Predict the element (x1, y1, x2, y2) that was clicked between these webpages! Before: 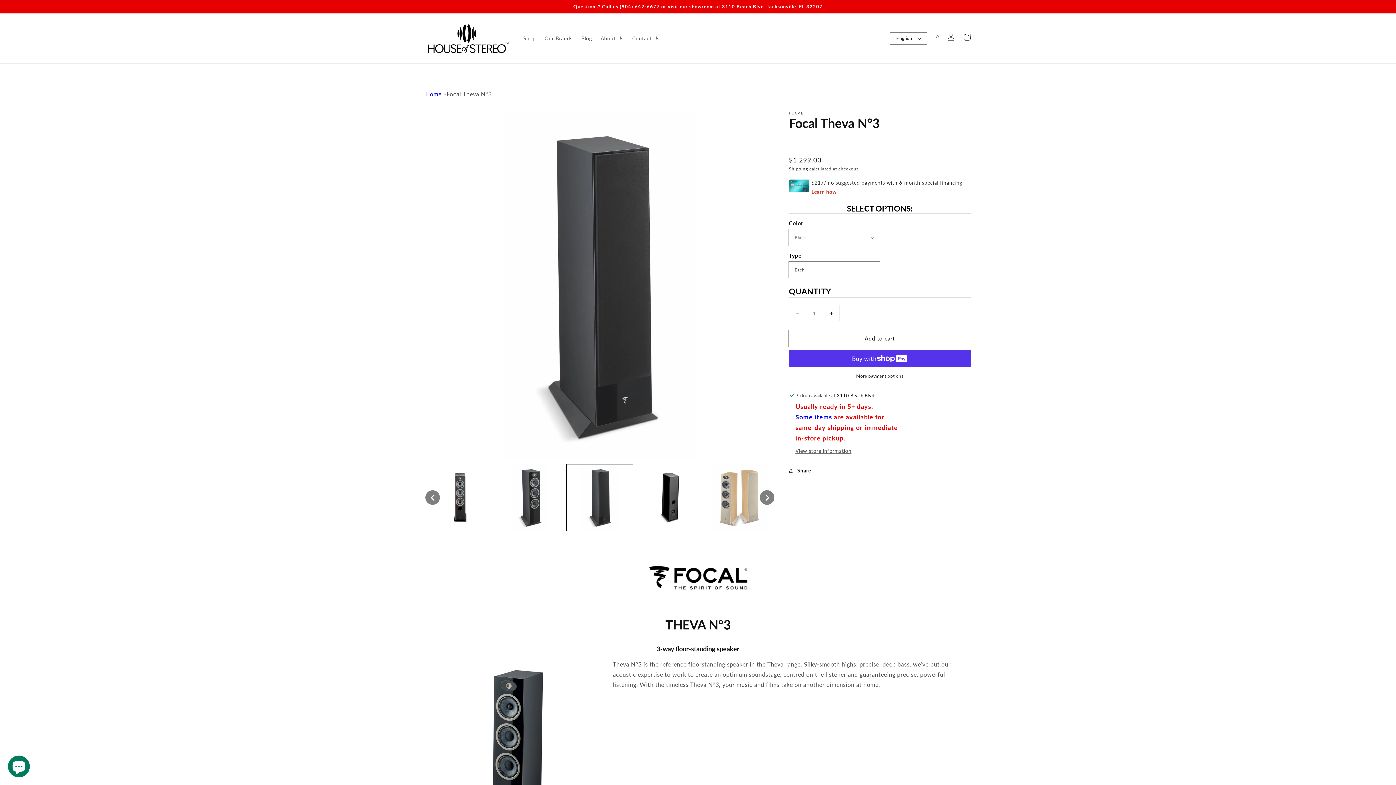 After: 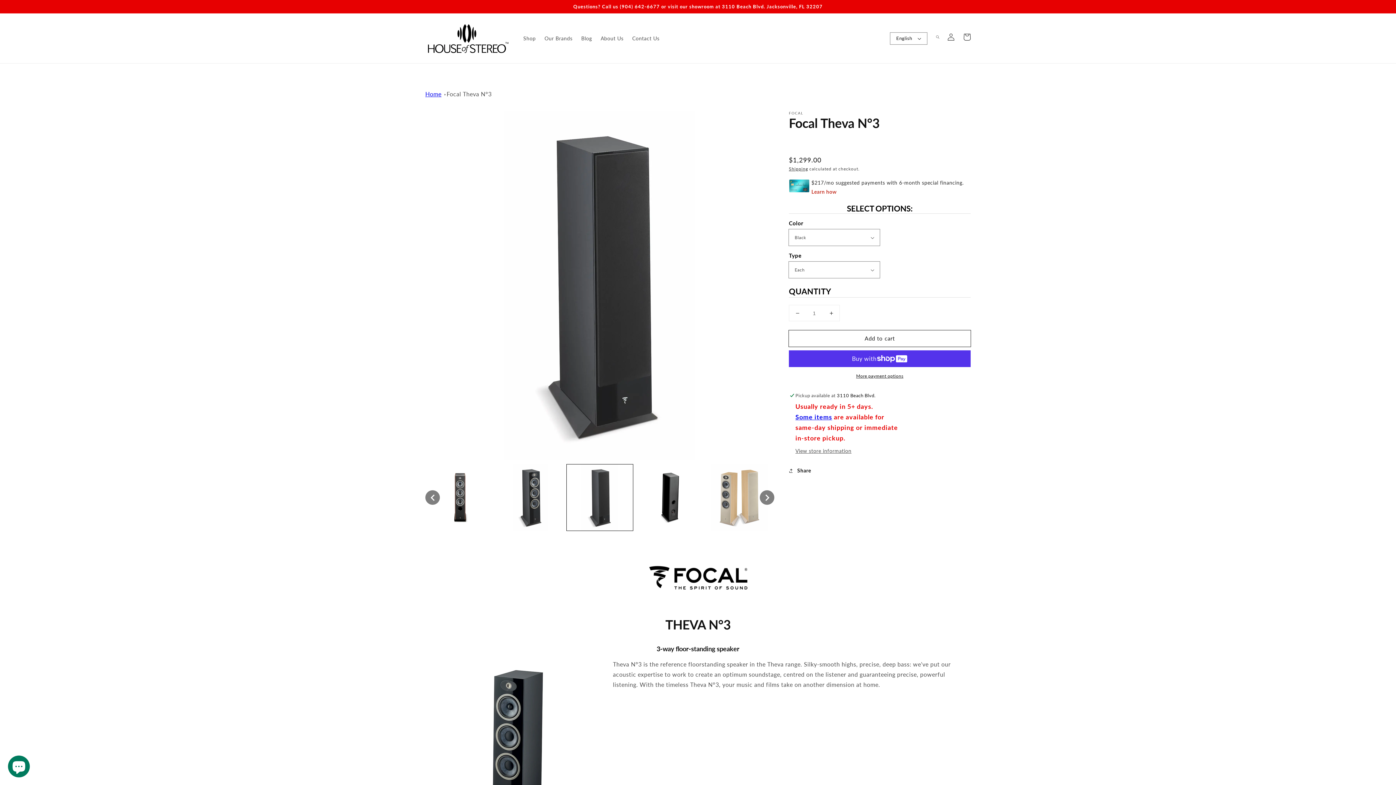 Action: label: Decrease quantity for Focal Theva N°3 bbox: (789, 305, 805, 321)